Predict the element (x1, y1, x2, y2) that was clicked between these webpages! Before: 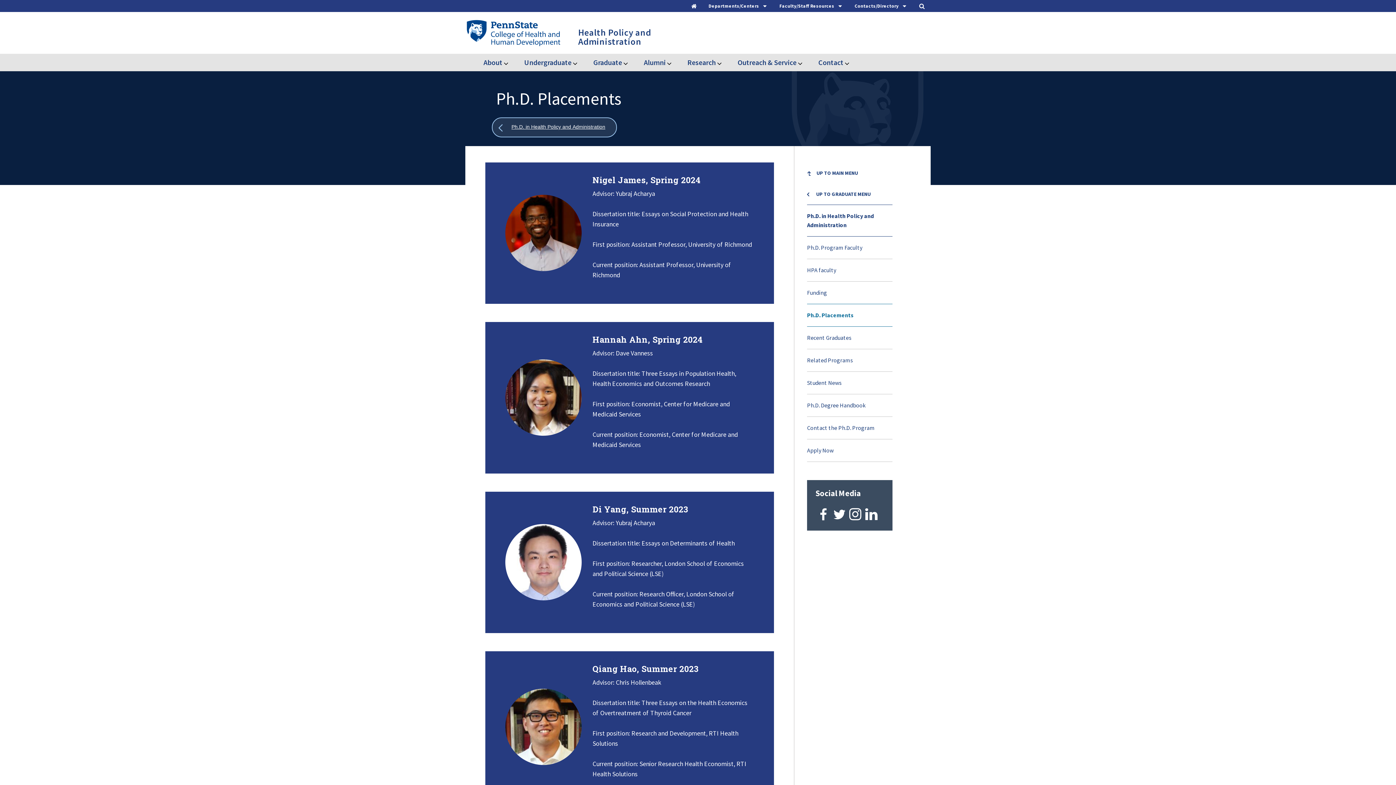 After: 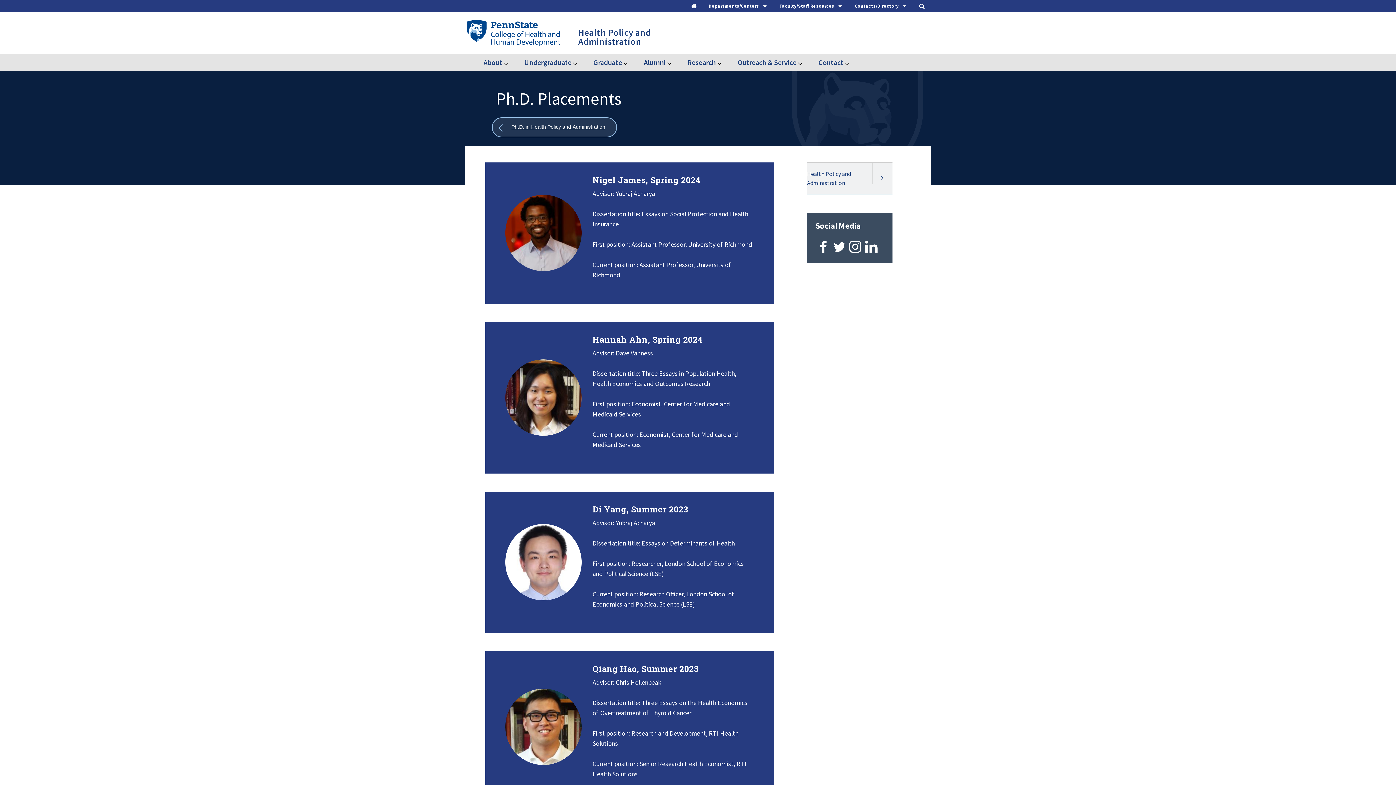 Action: label: UP TO MAIN MENU bbox: (807, 162, 892, 183)